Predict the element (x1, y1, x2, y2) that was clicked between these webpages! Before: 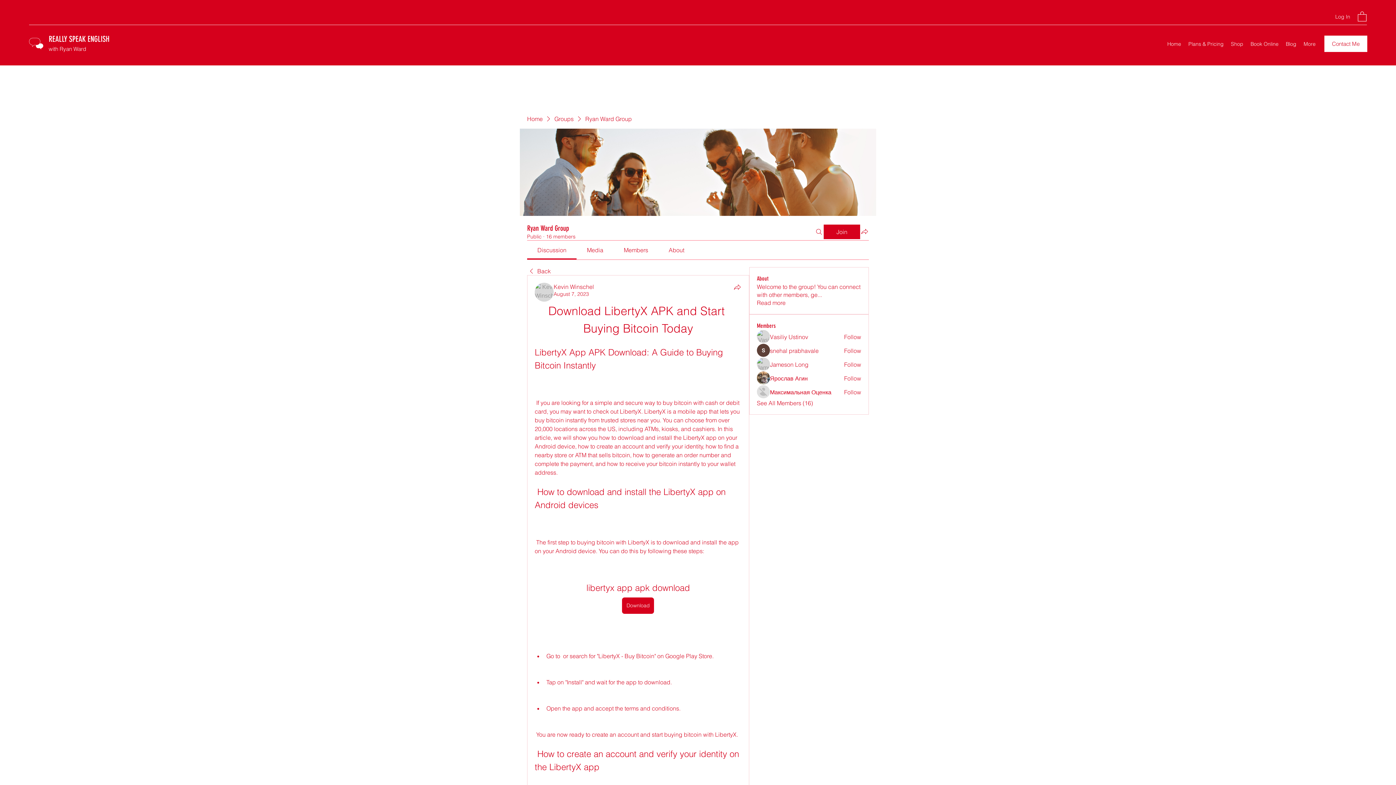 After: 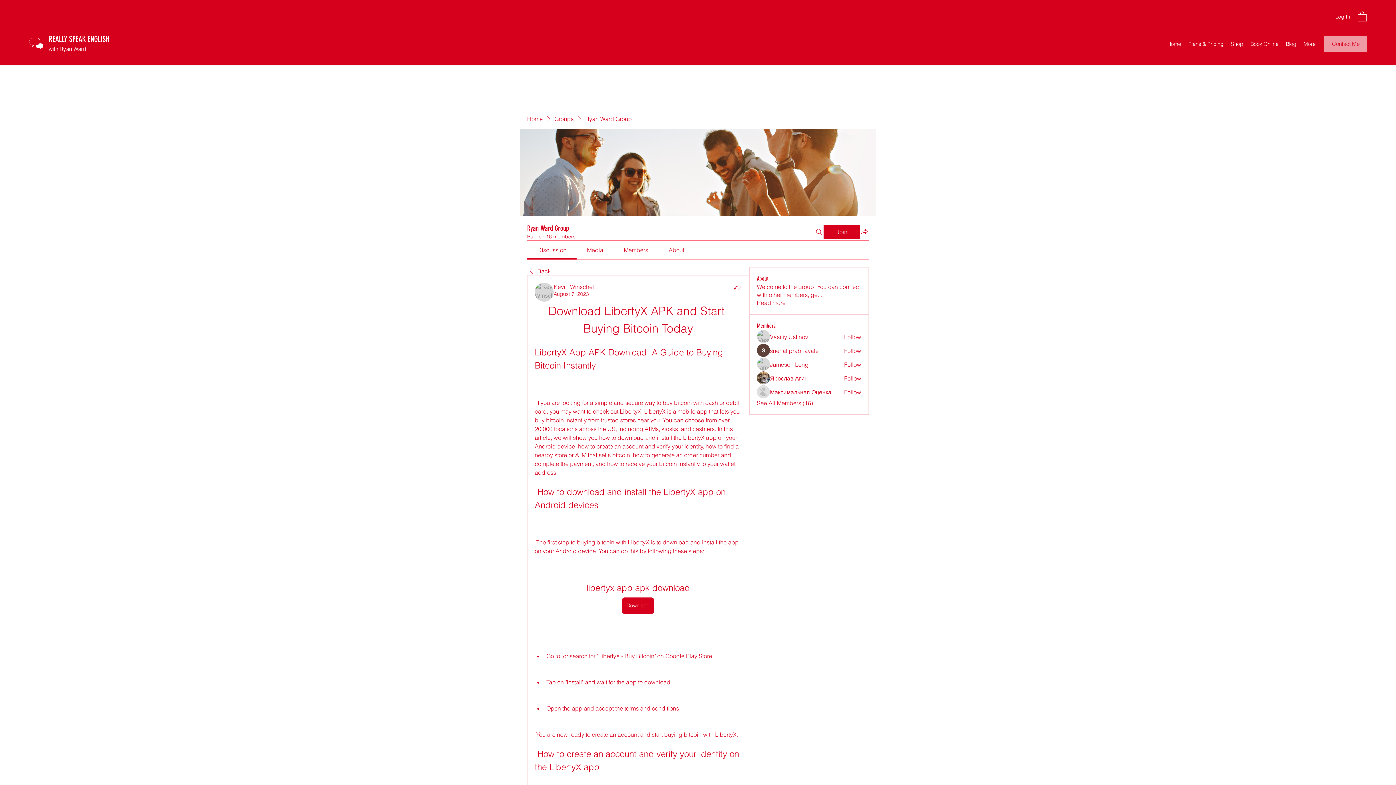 Action: bbox: (1324, 35, 1367, 52) label: Contact Me